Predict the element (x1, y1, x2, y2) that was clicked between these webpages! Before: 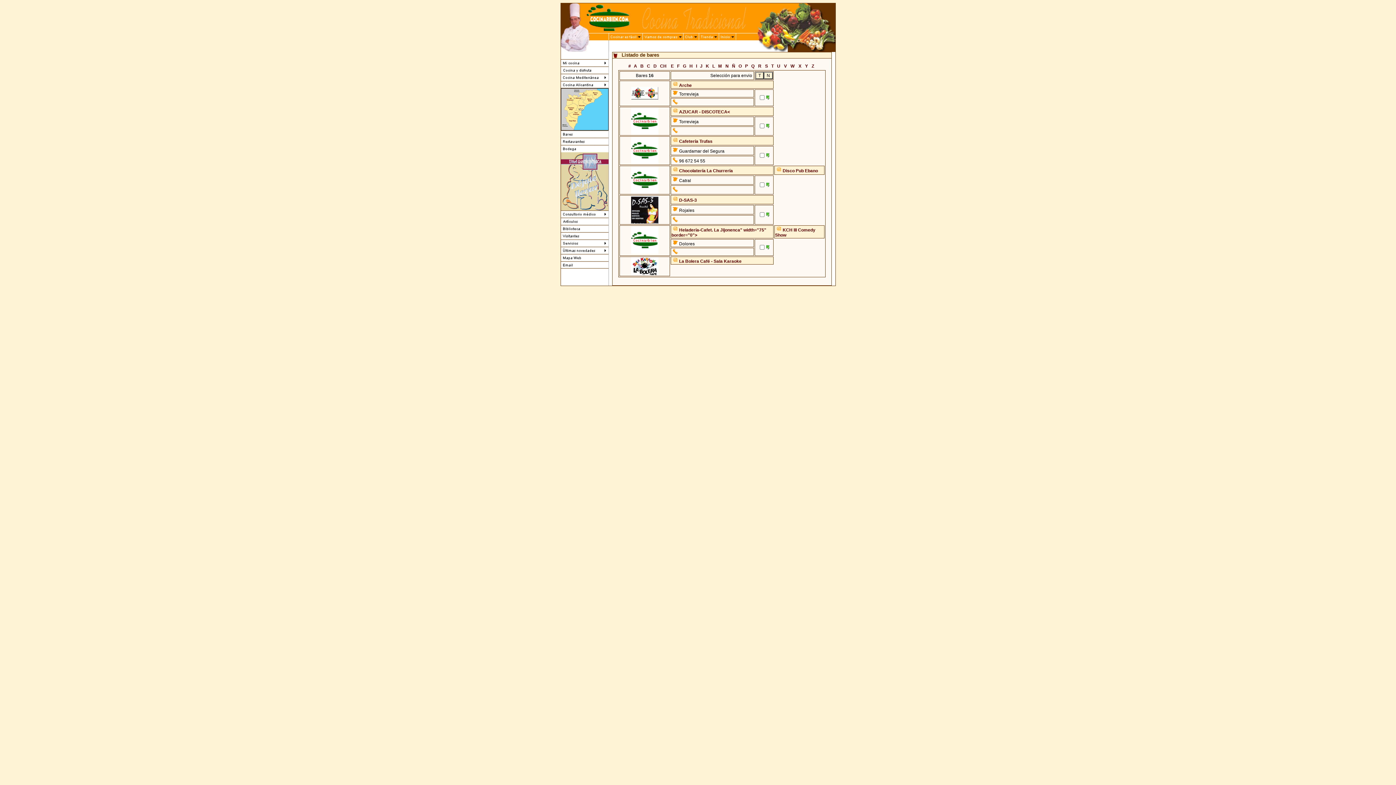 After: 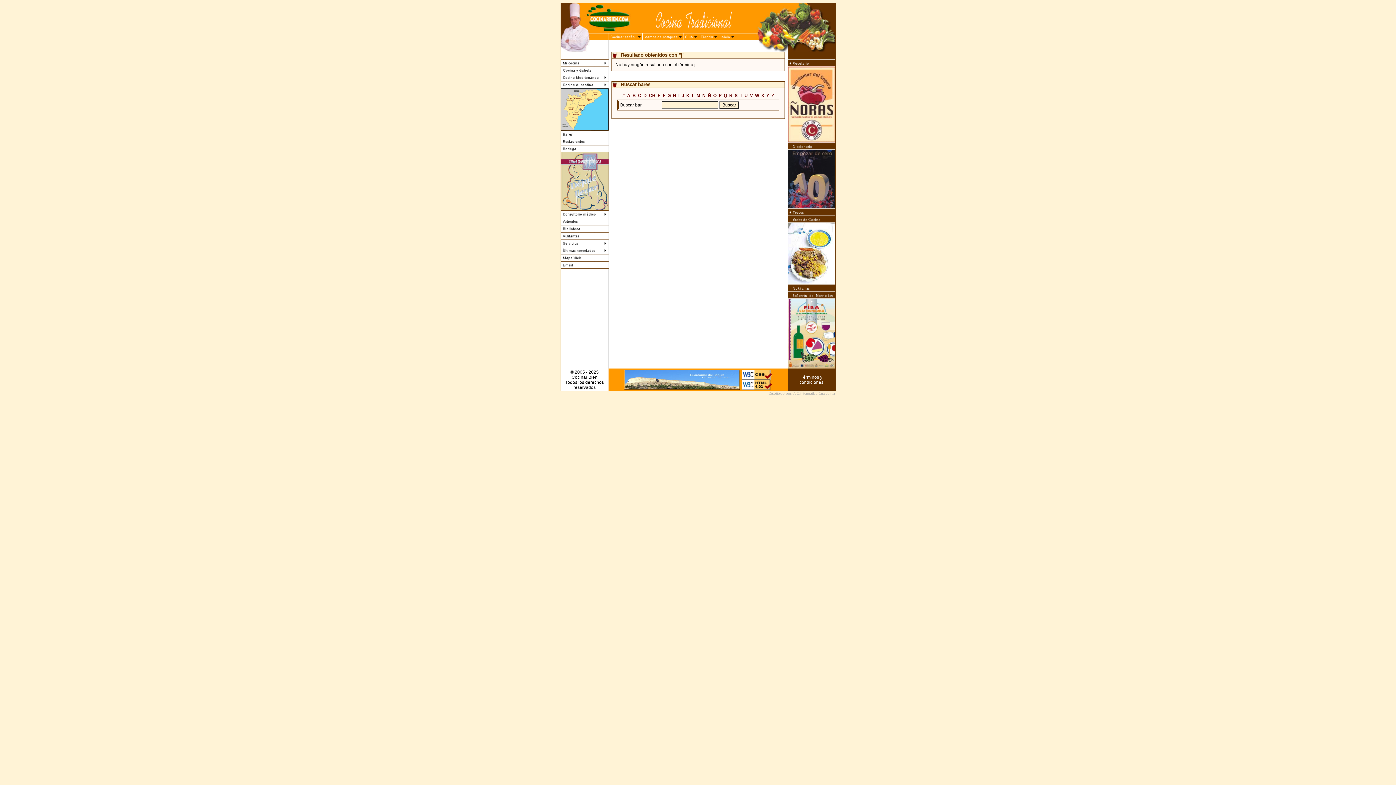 Action: label: J bbox: (700, 63, 702, 68)